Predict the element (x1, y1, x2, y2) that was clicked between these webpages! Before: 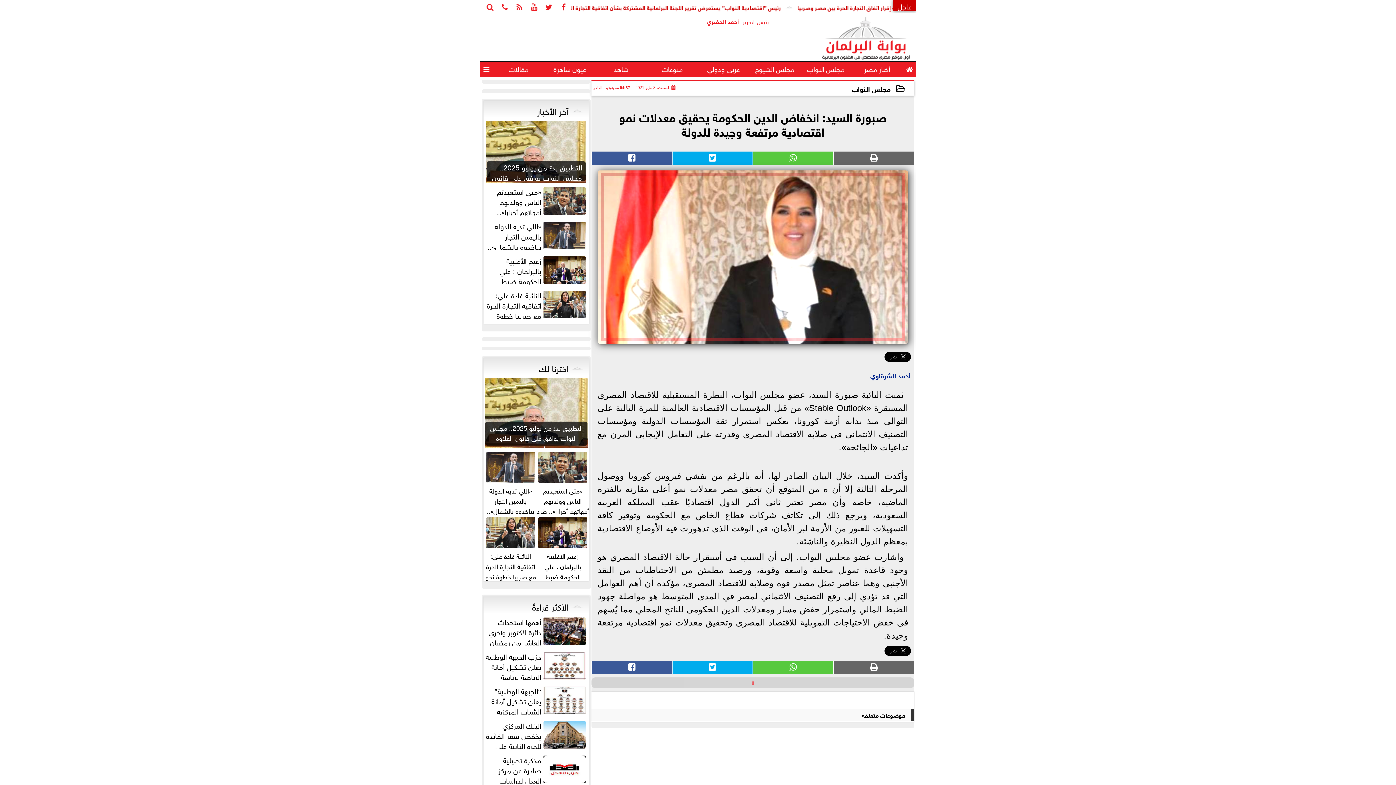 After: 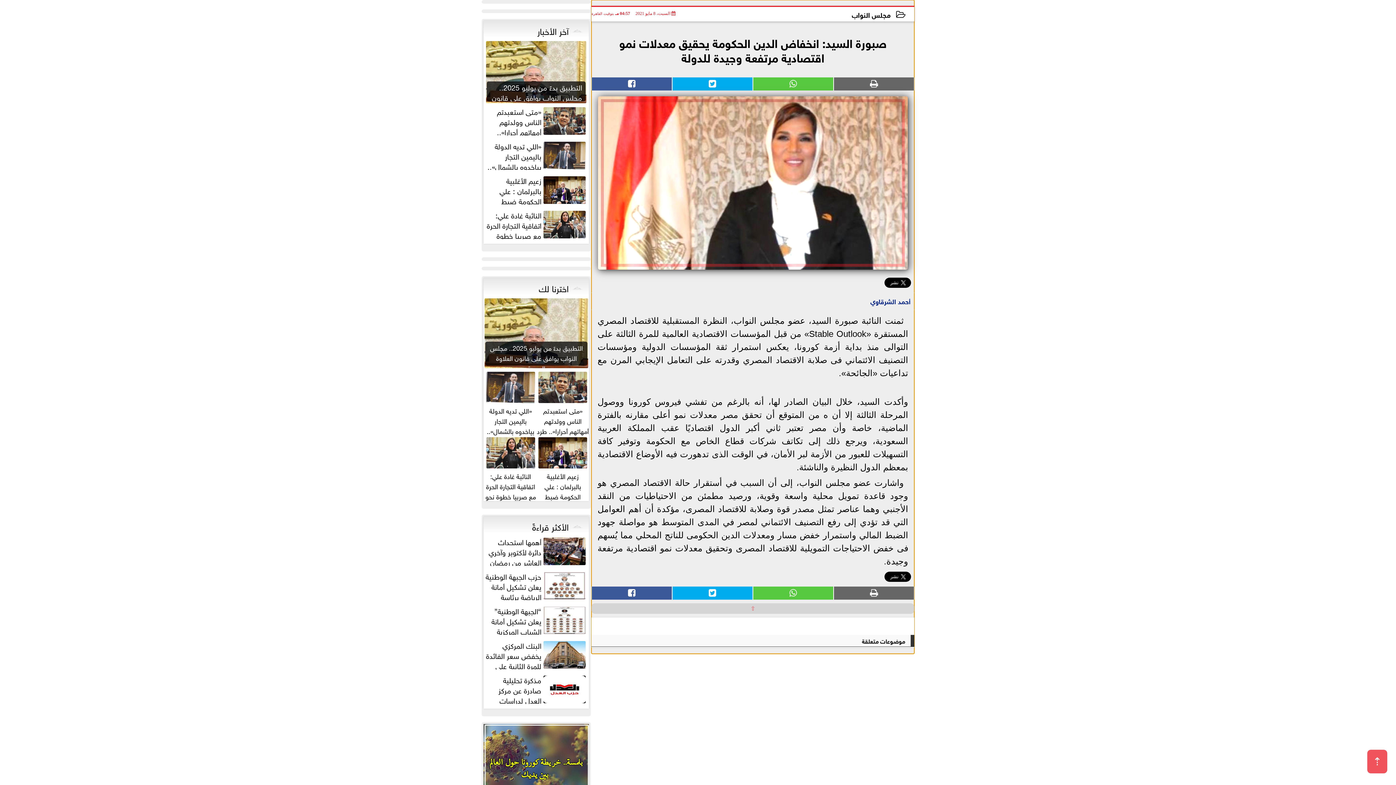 Action: label: ⇧ bbox: (591, 677, 914, 688)